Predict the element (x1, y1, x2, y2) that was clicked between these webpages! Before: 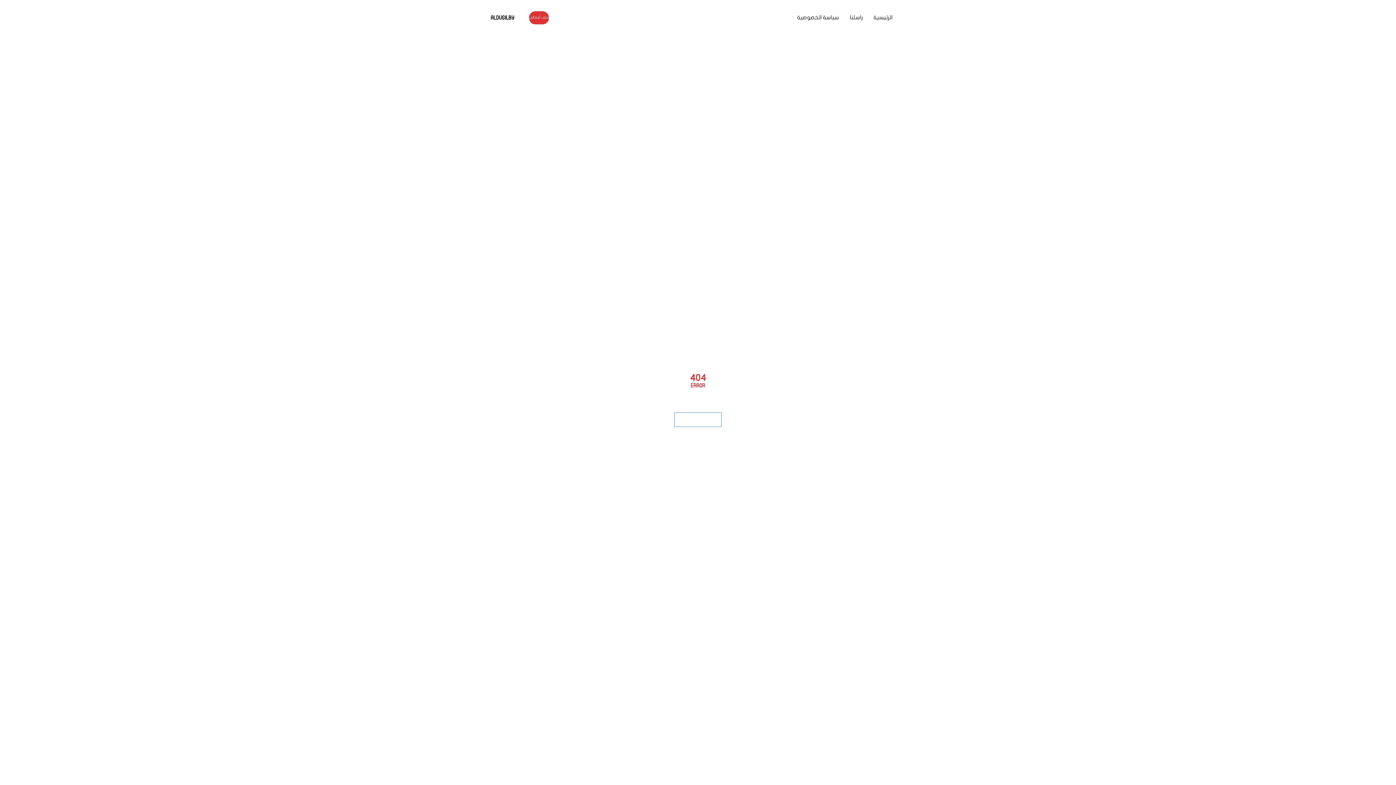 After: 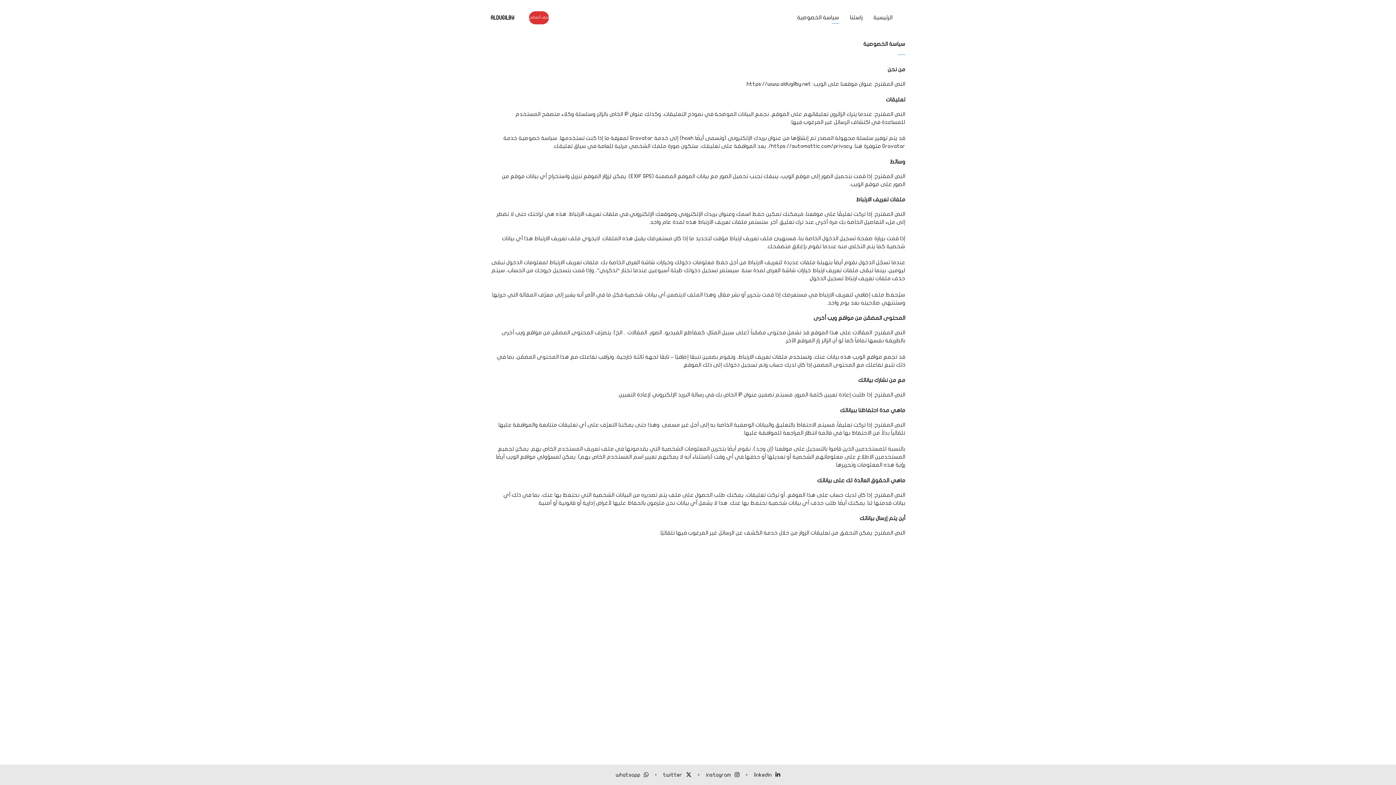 Action: label: سياسة الخصوصية bbox: (793, 4, 842, 31)